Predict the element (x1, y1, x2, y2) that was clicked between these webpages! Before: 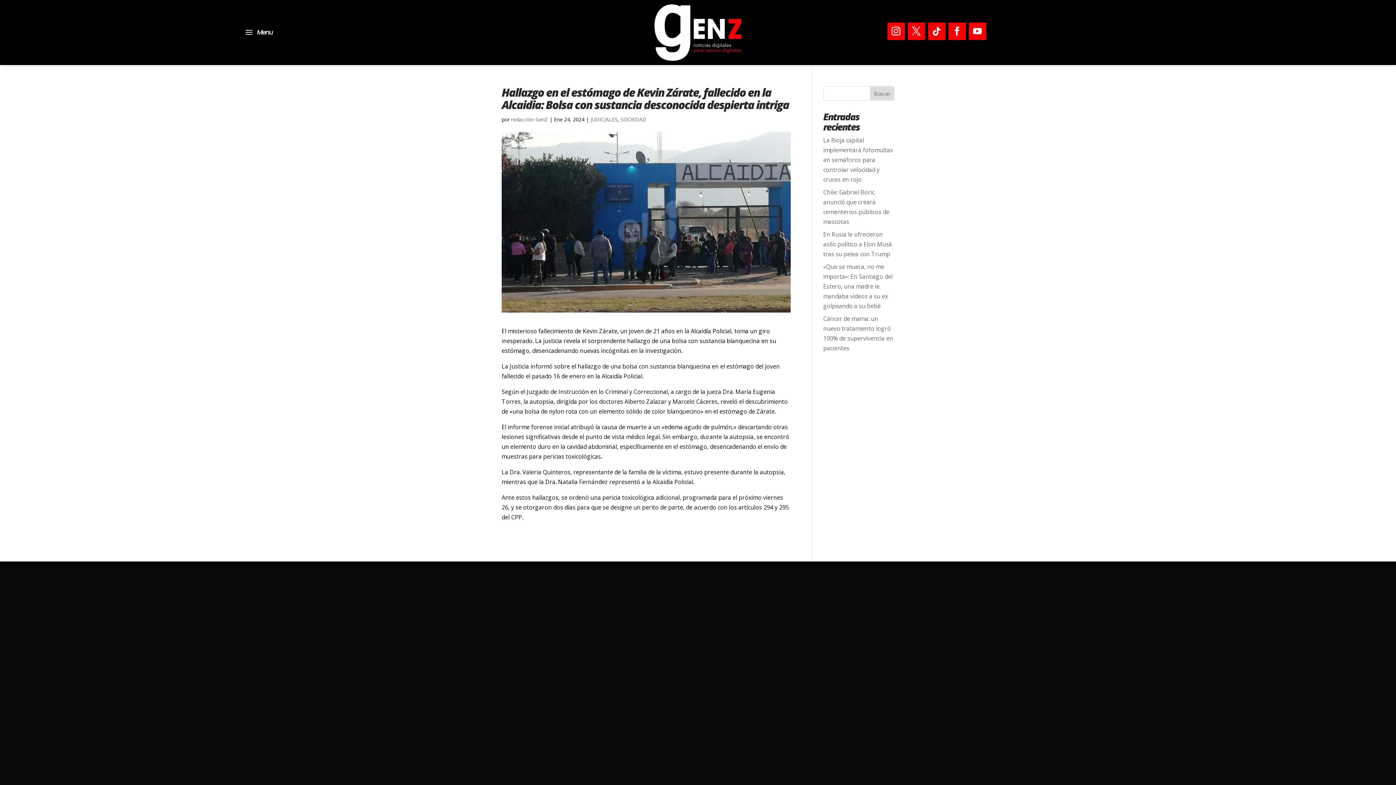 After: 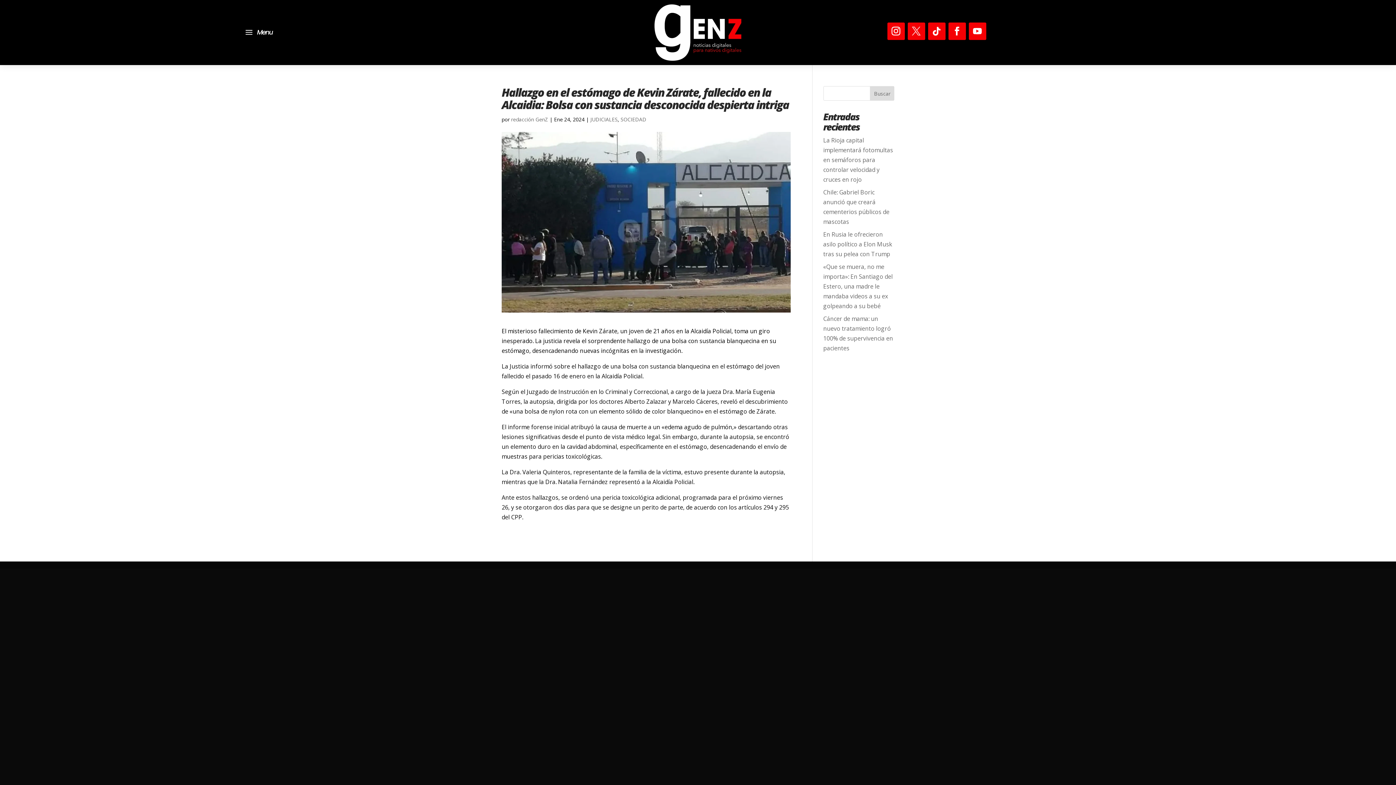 Action: bbox: (907, 22, 925, 39)